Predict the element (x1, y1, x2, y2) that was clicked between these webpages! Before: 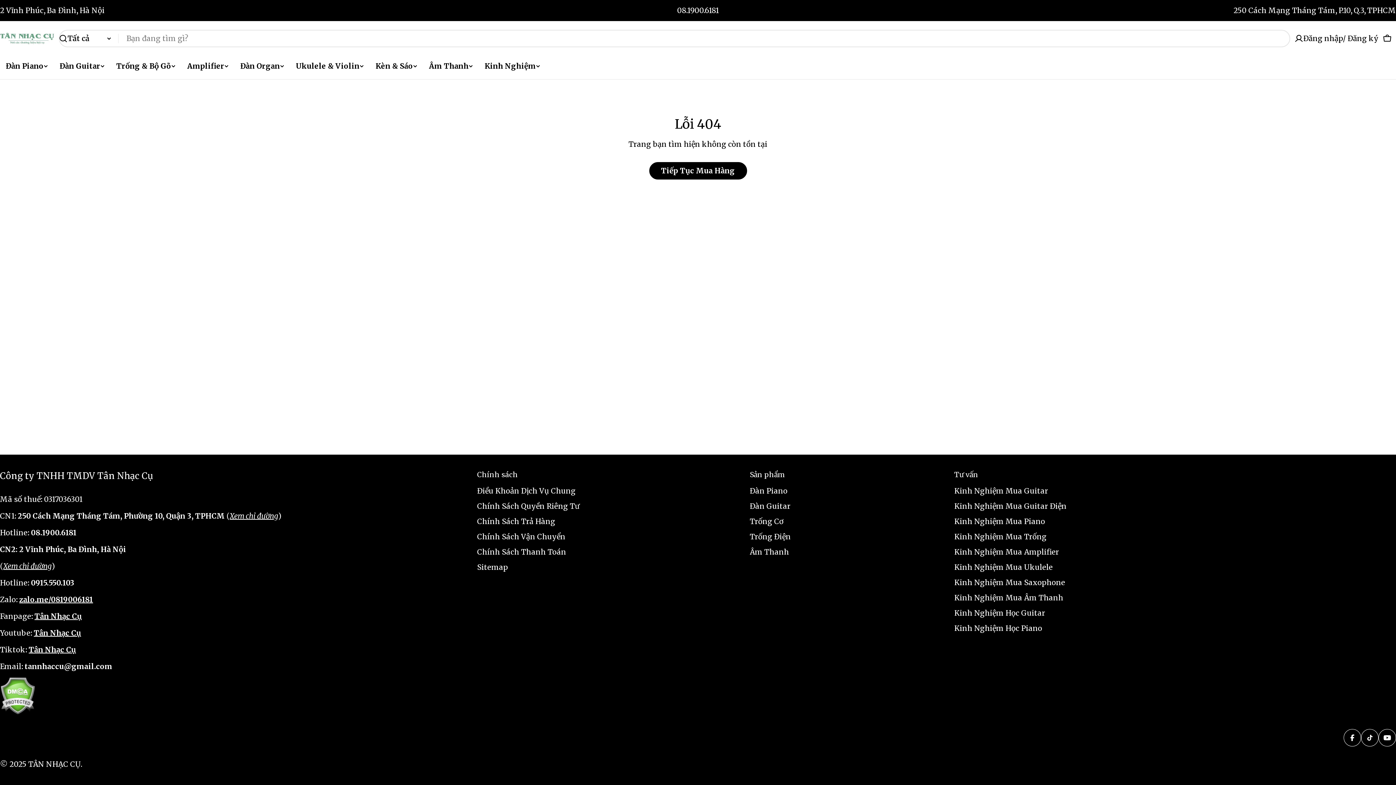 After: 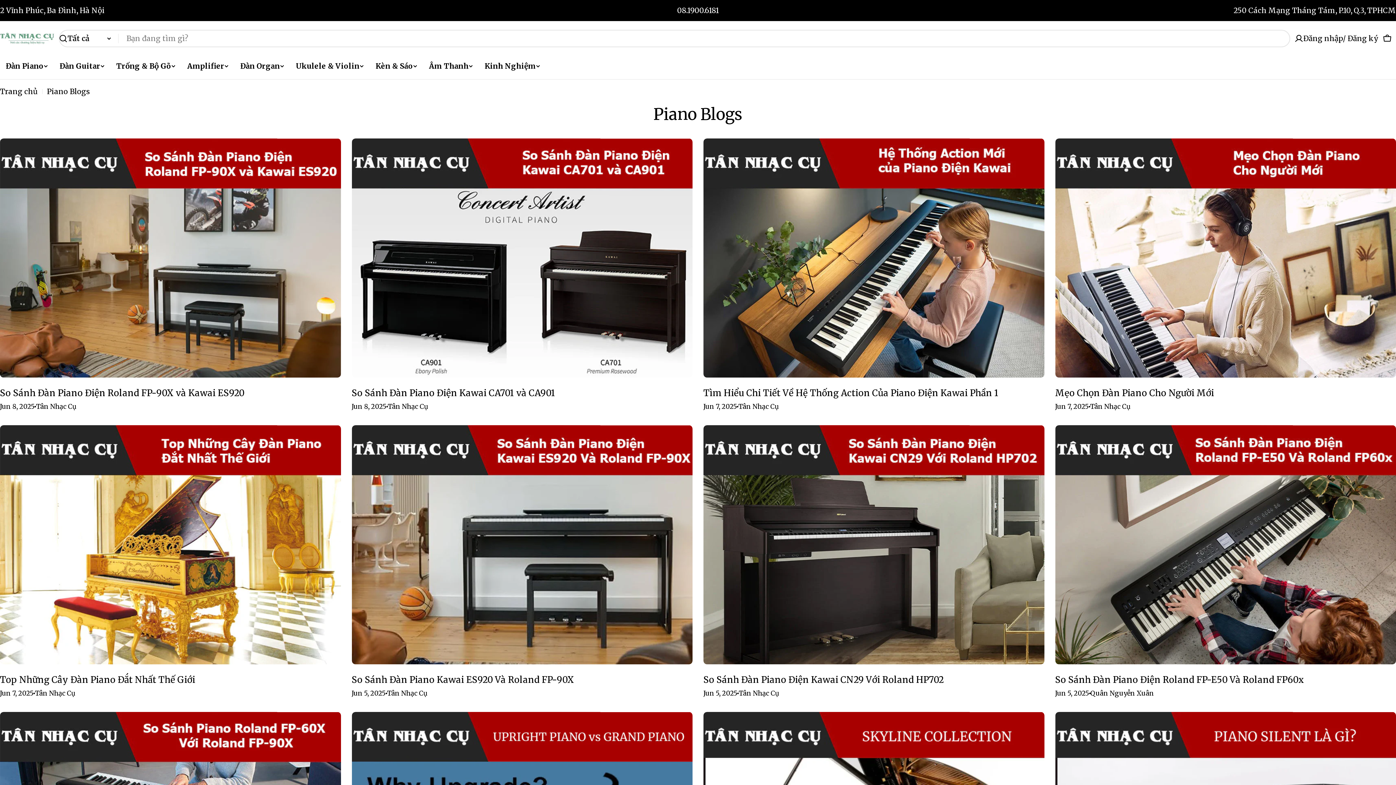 Action: bbox: (954, 515, 1363, 528) label: Kinh Nghiệm Mua Piano